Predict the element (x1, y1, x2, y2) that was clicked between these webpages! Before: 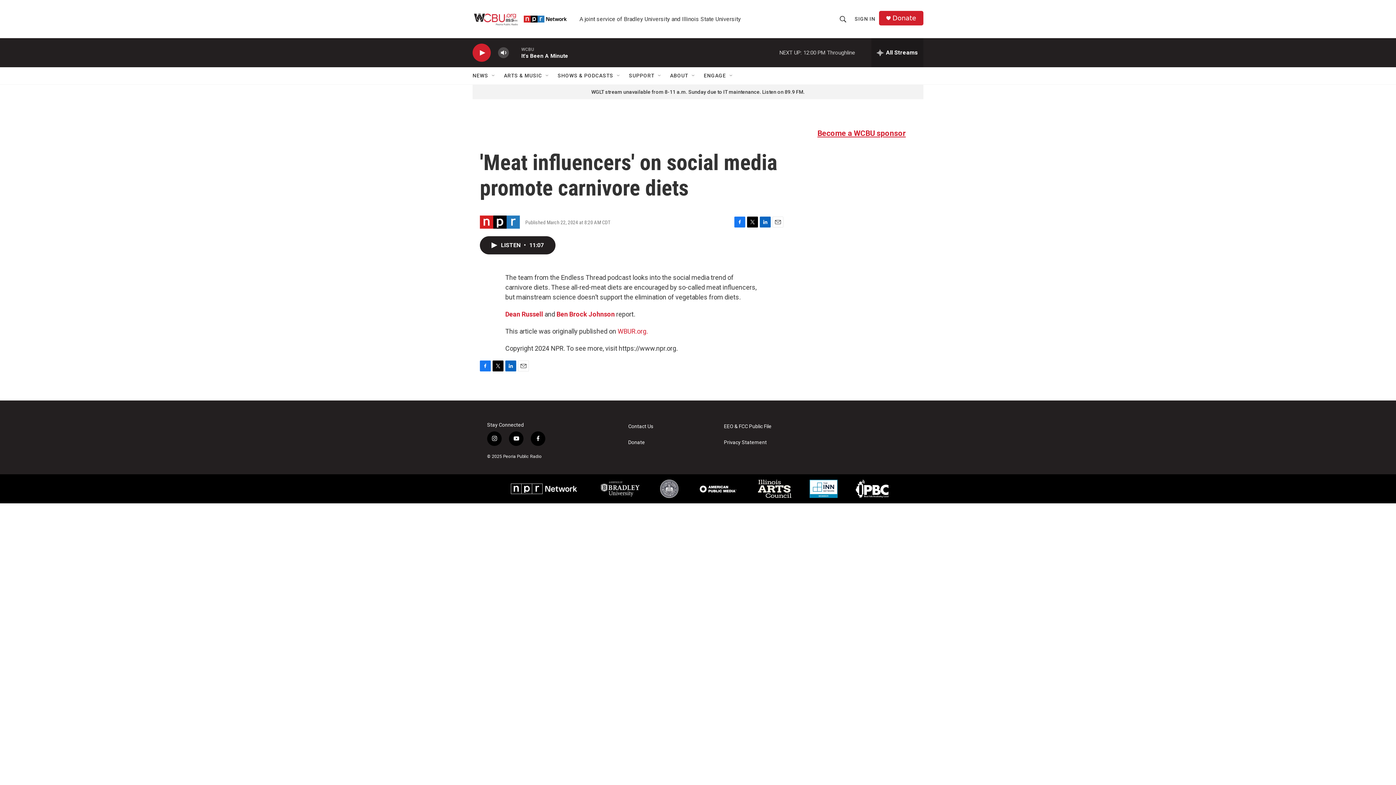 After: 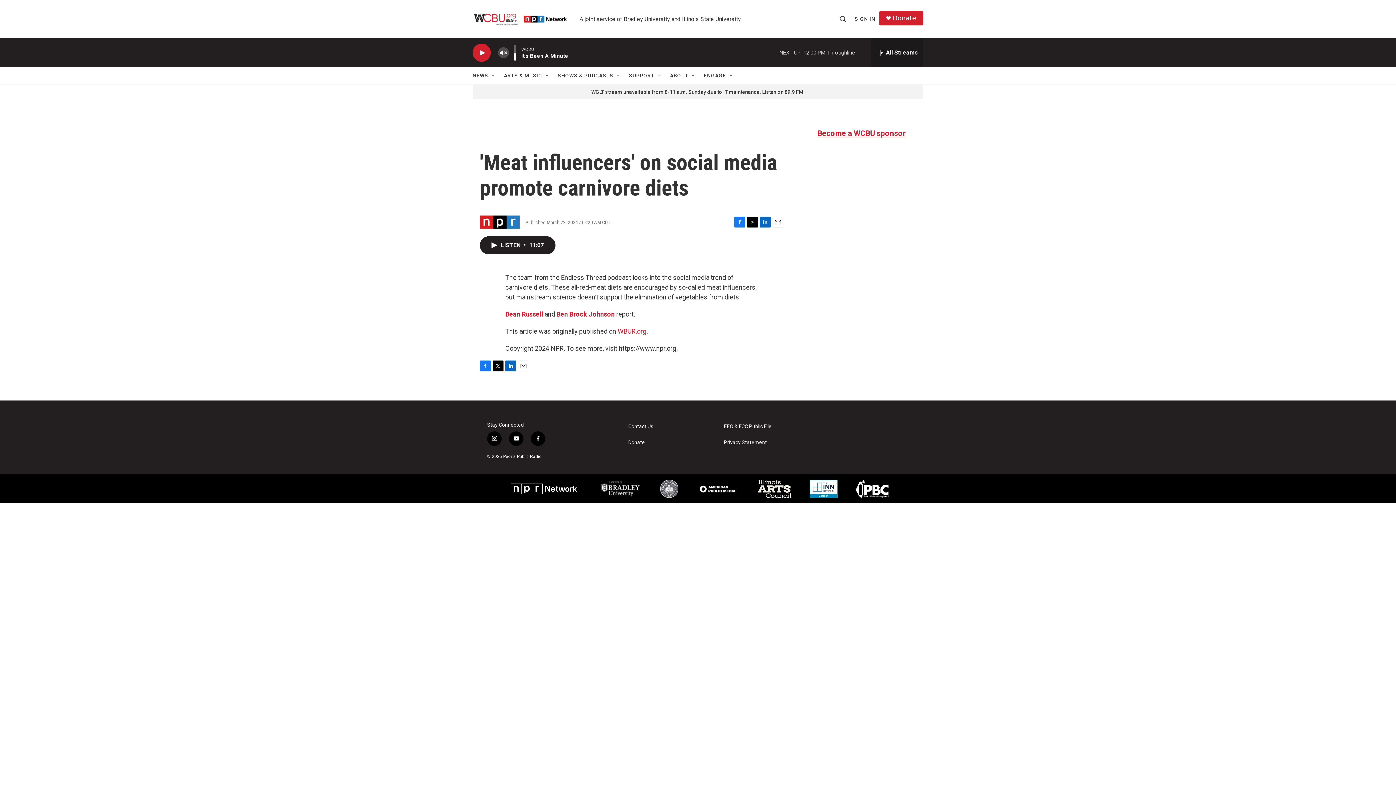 Action: label: volume bbox: (497, 44, 509, 60)